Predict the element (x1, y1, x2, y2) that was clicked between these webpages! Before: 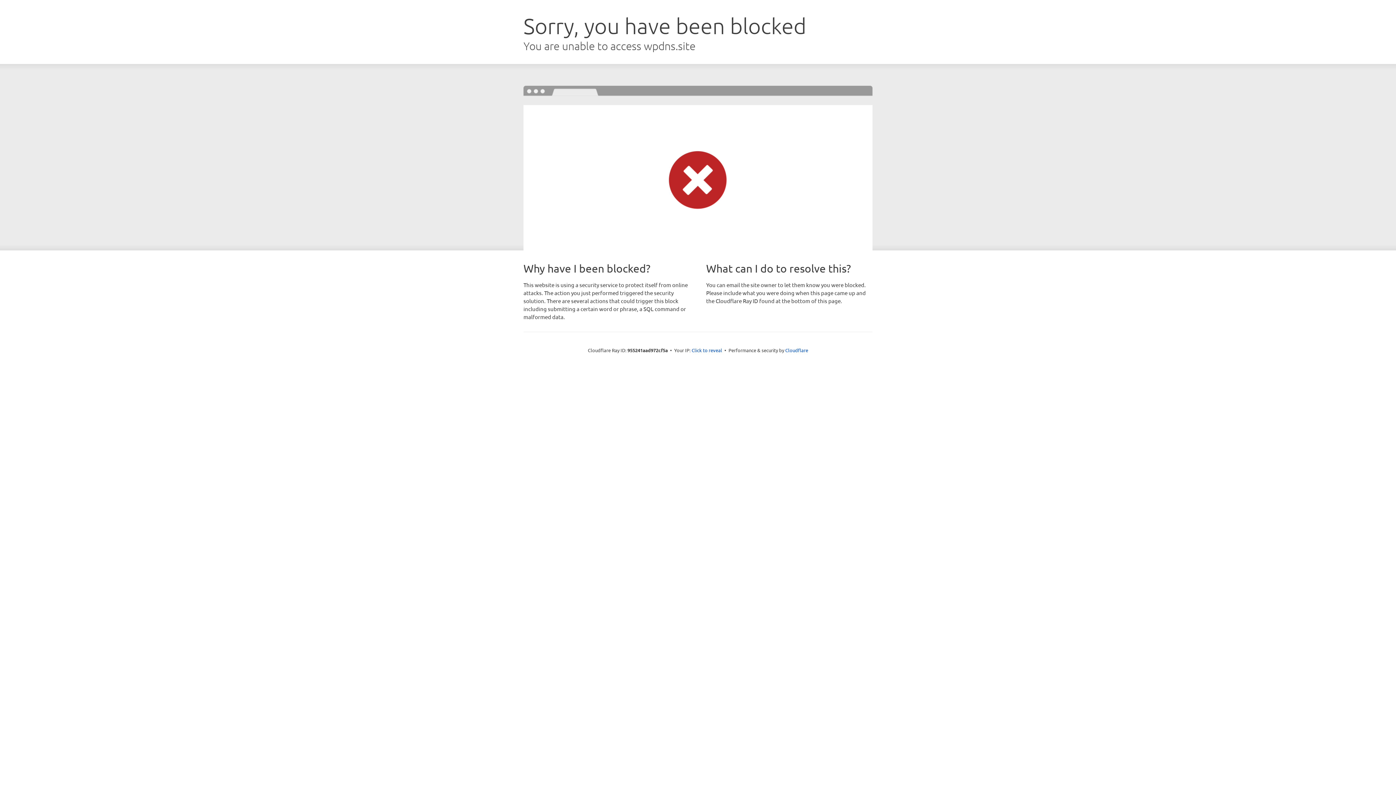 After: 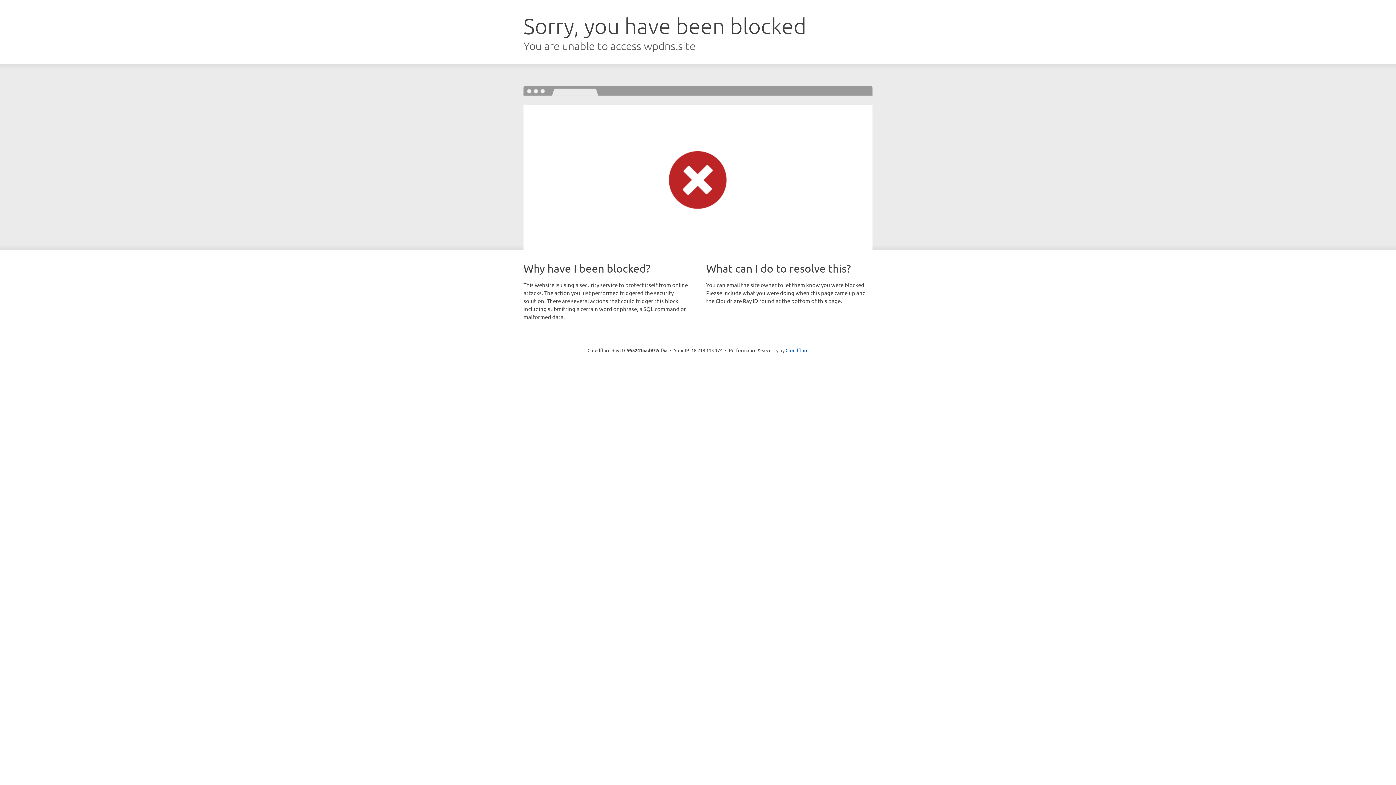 Action: label: Click to reveal bbox: (691, 346, 722, 353)